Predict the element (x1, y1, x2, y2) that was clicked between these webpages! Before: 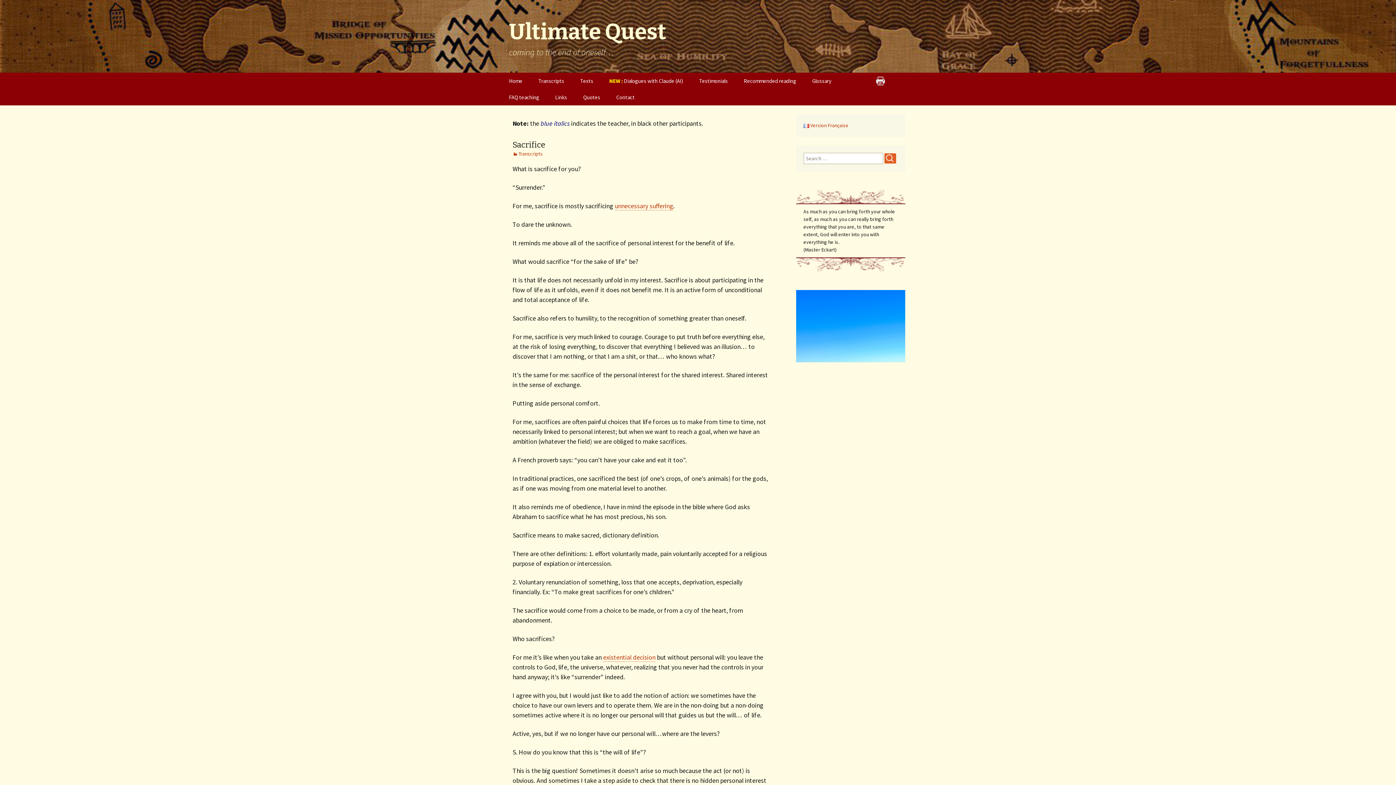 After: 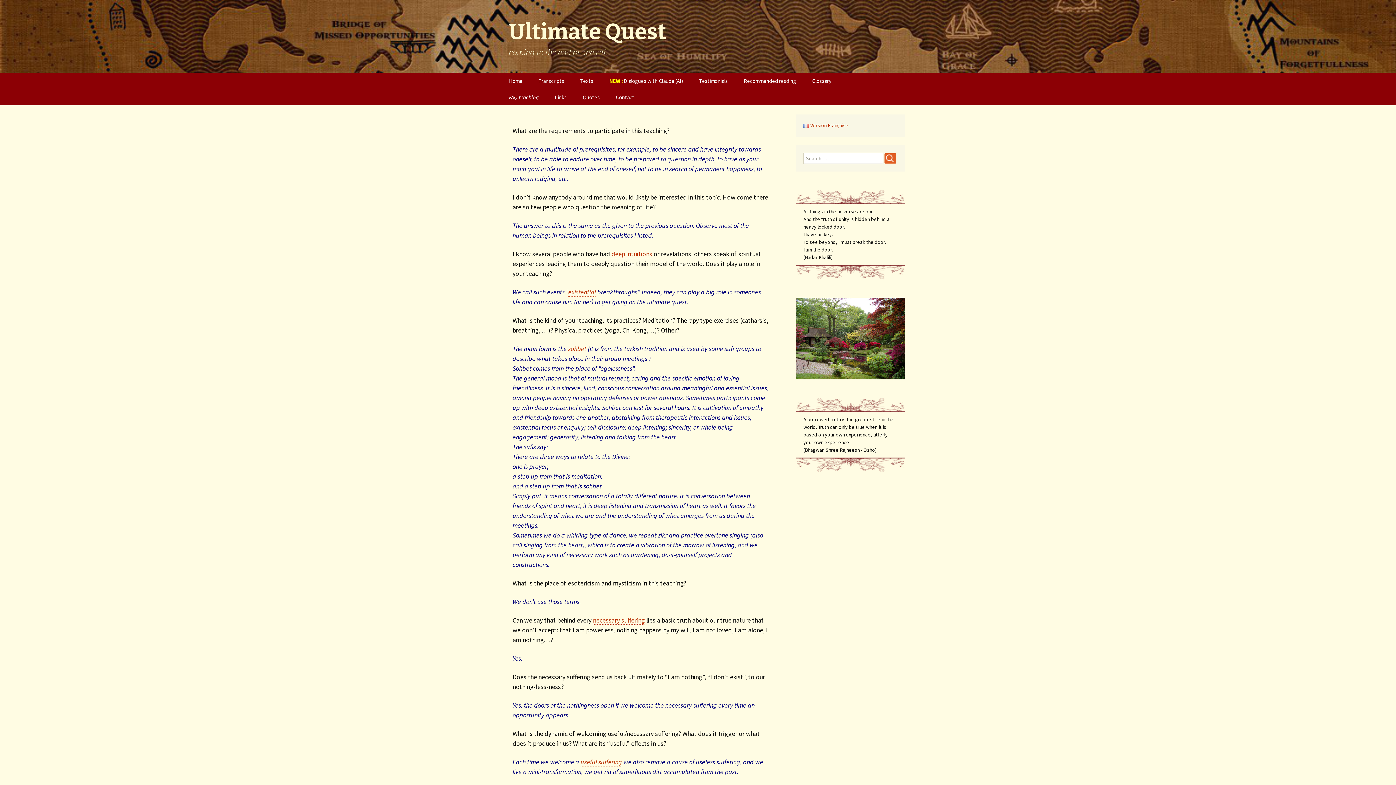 Action: label: FAQ teaching bbox: (501, 89, 546, 105)